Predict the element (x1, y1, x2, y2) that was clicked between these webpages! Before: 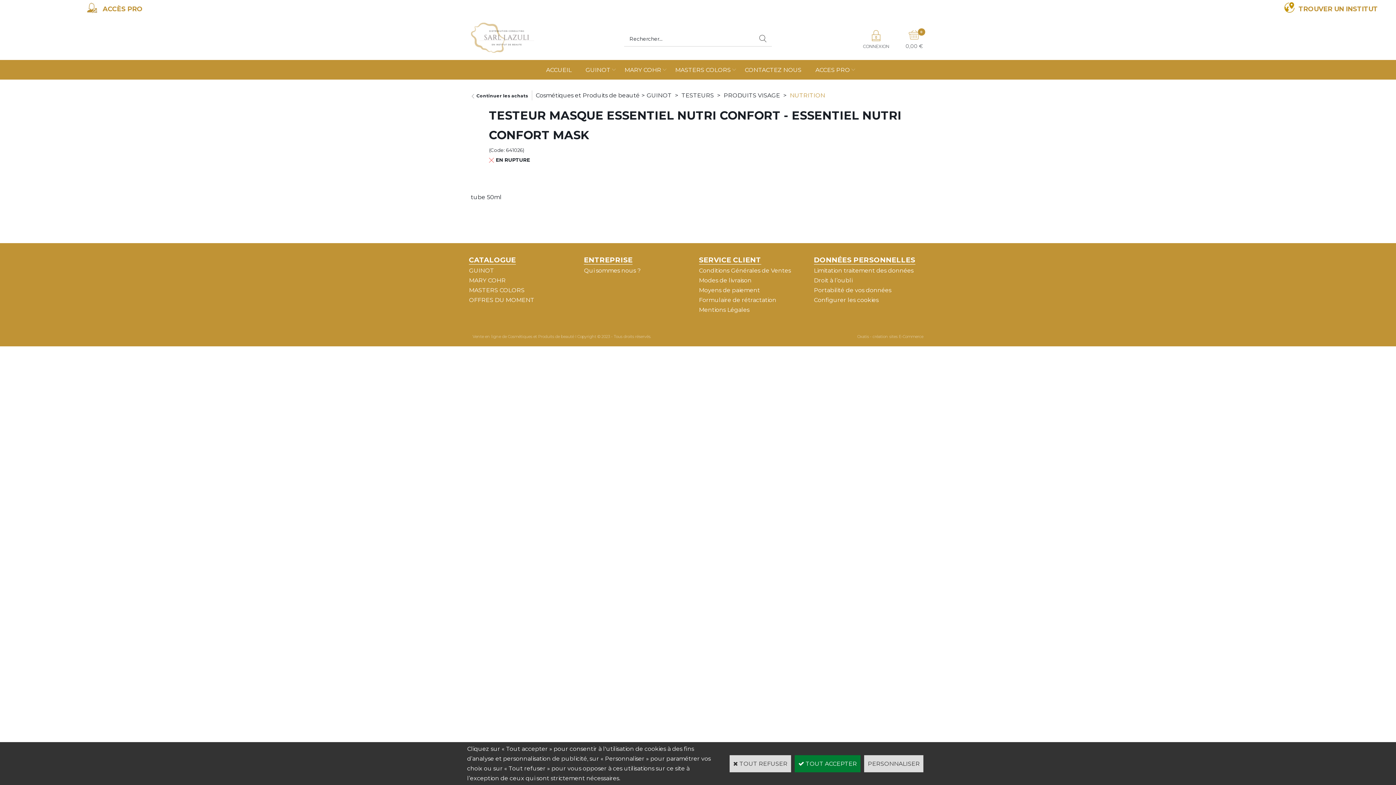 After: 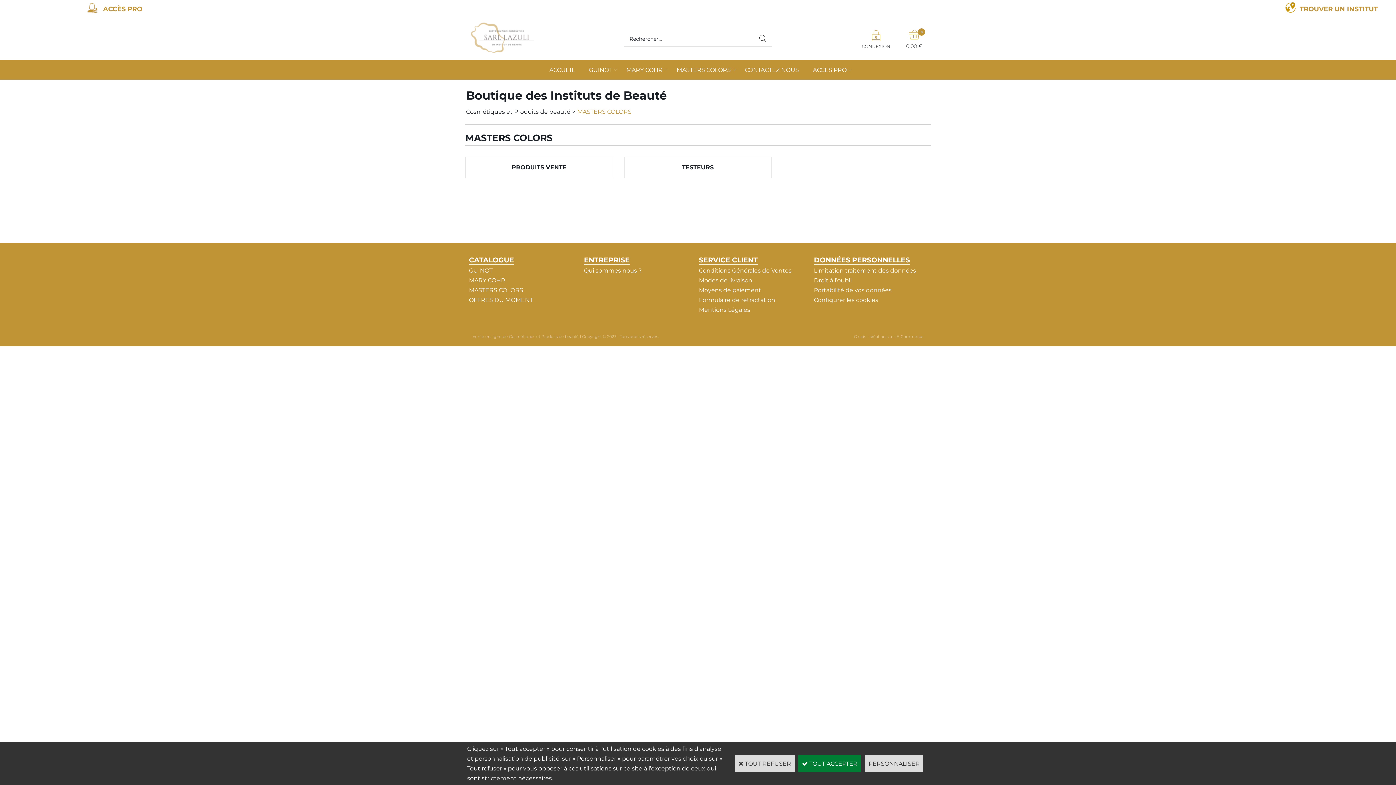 Action: bbox: (469, 286, 524, 293) label: MASTERS COLORS